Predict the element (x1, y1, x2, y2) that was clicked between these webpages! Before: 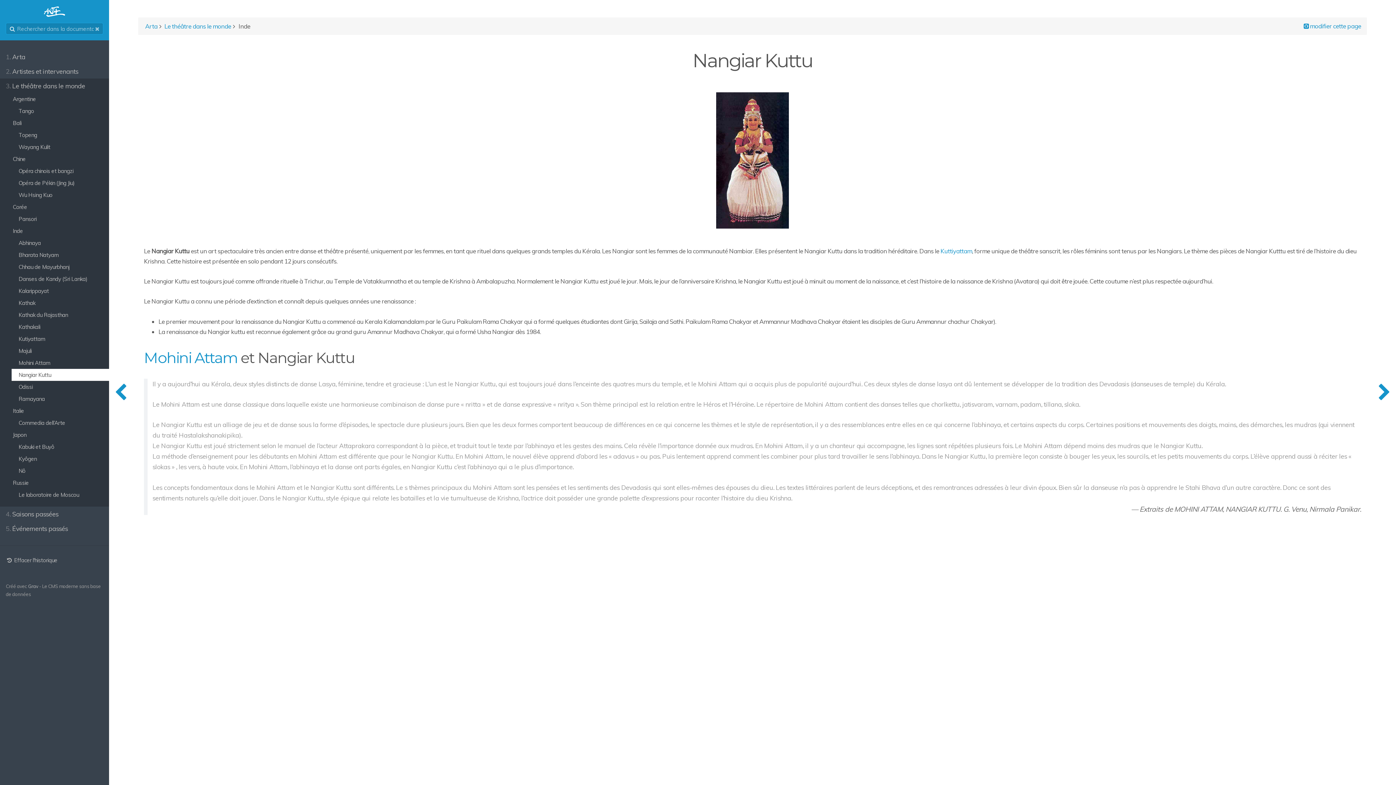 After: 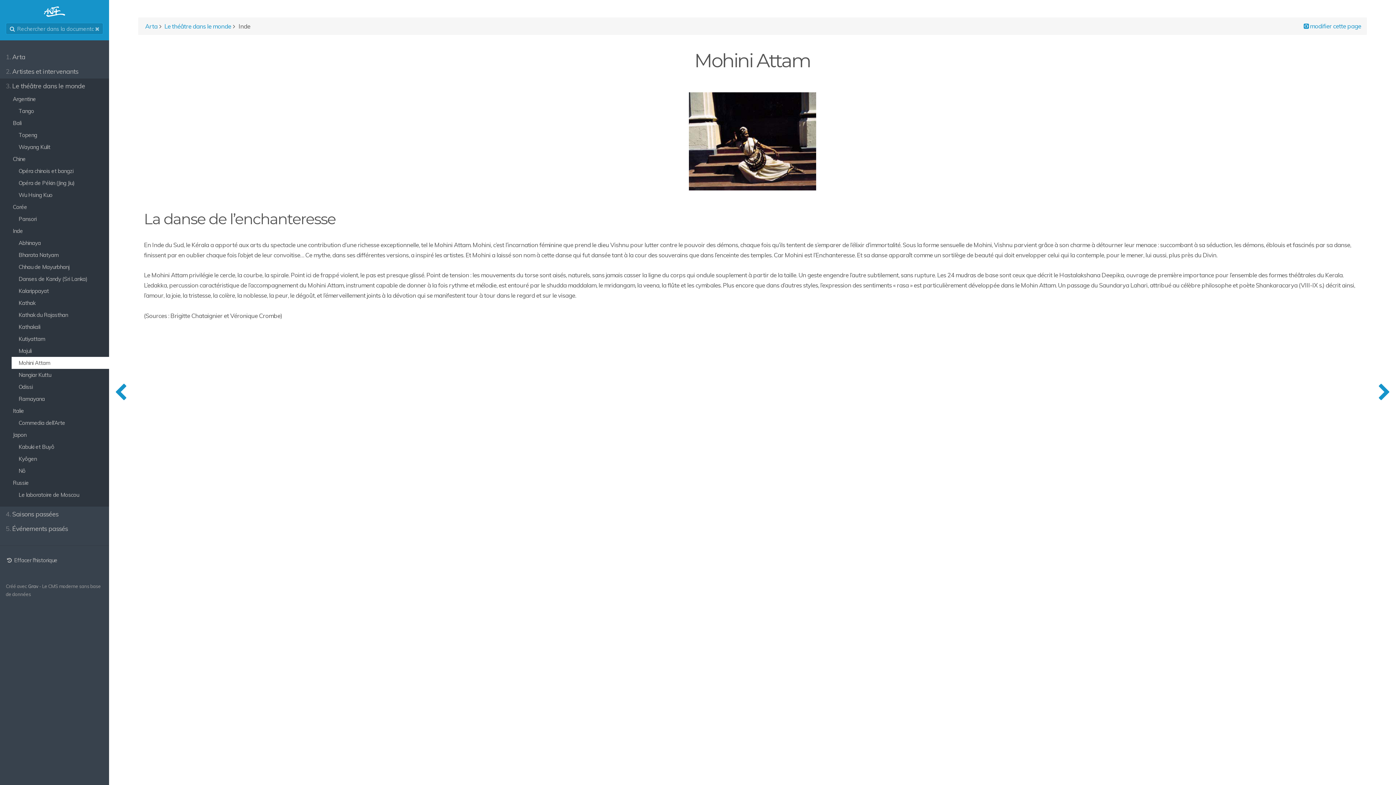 Action: label: Mohini Attam bbox: (17, 357, 103, 369)